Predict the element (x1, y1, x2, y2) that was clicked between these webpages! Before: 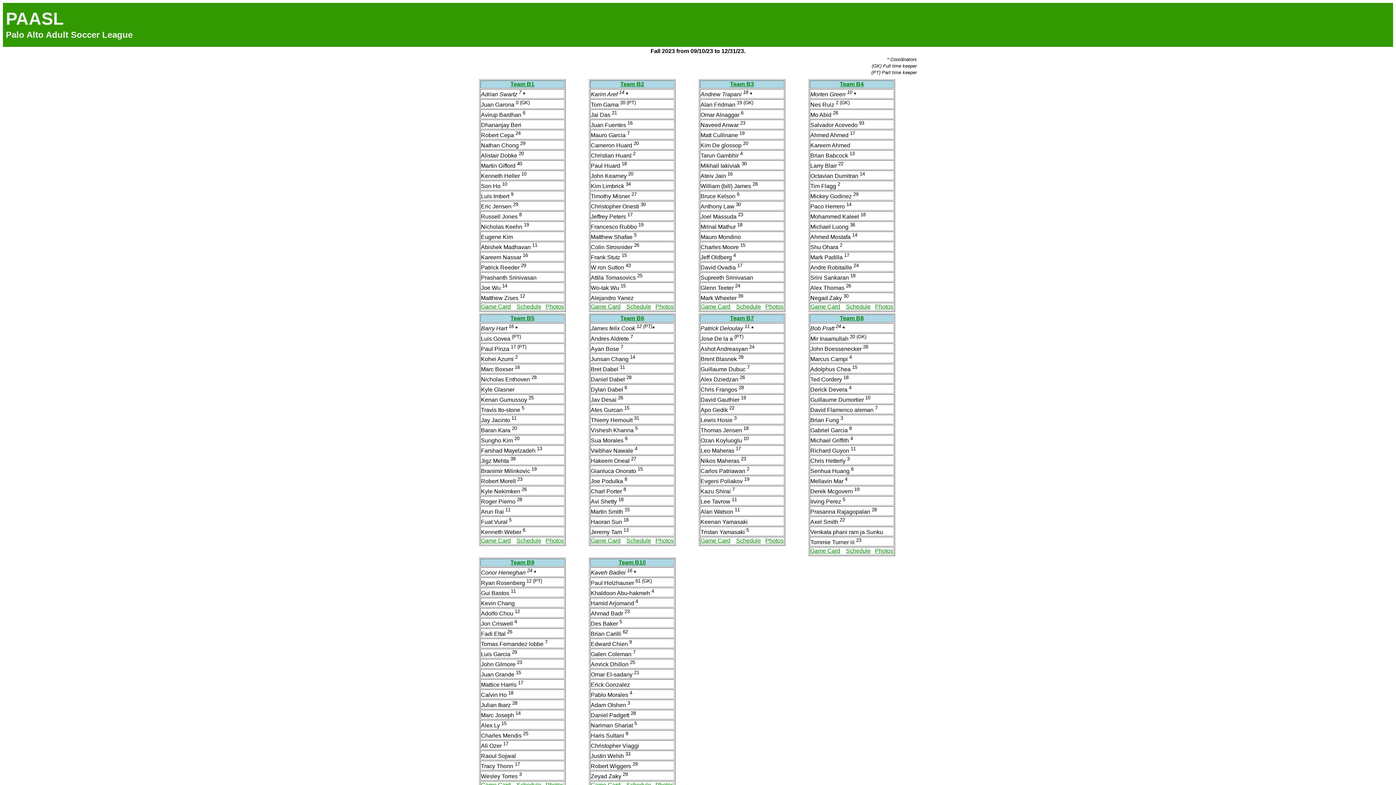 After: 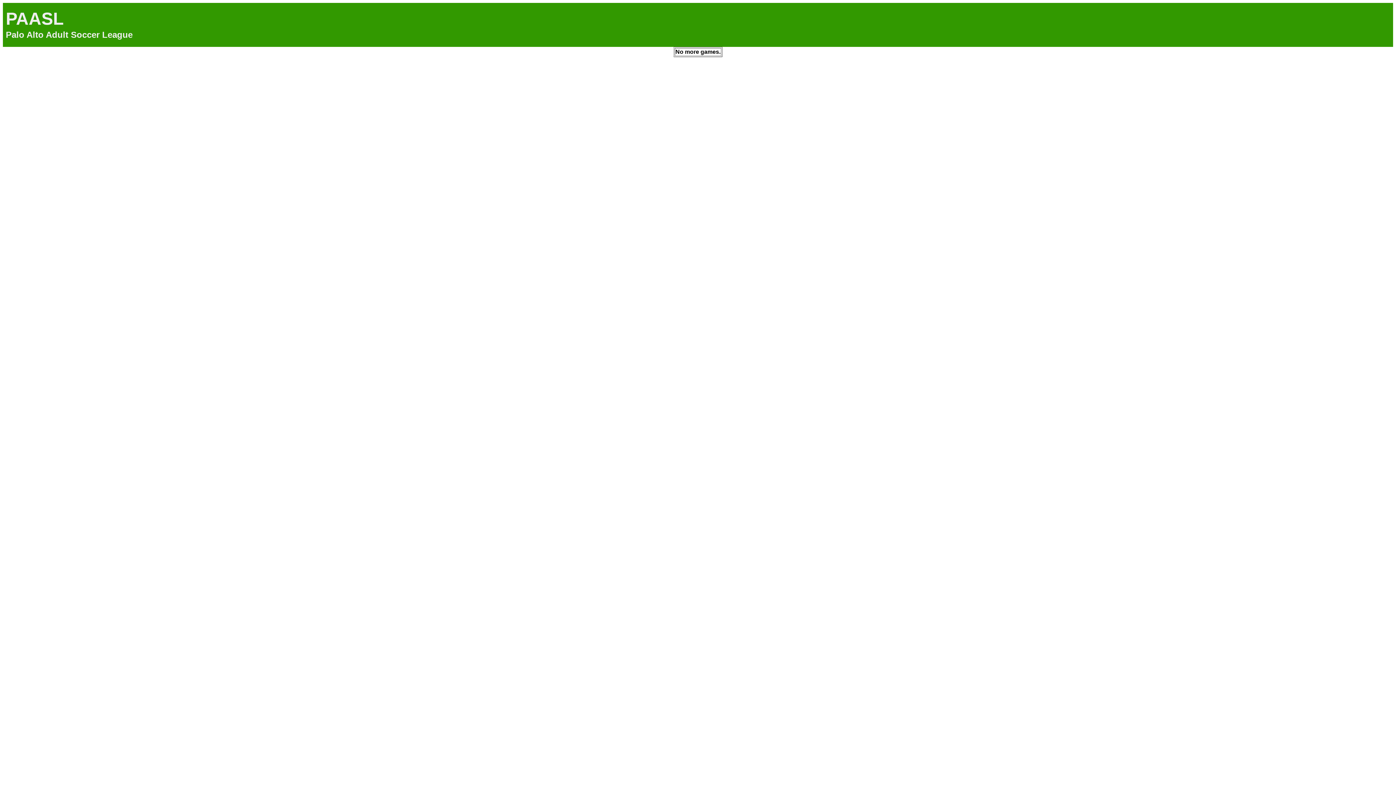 Action: bbox: (730, 81, 754, 87) label: Team B3